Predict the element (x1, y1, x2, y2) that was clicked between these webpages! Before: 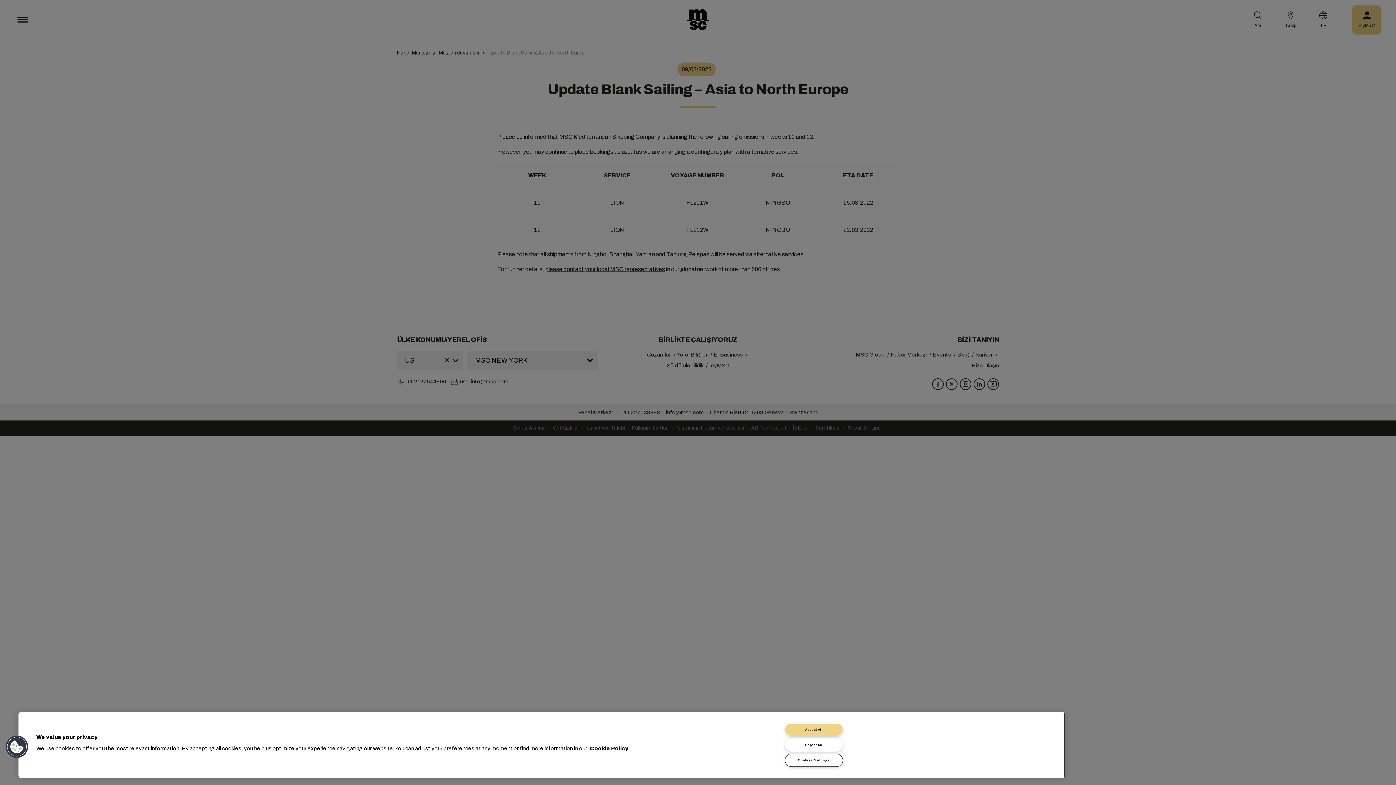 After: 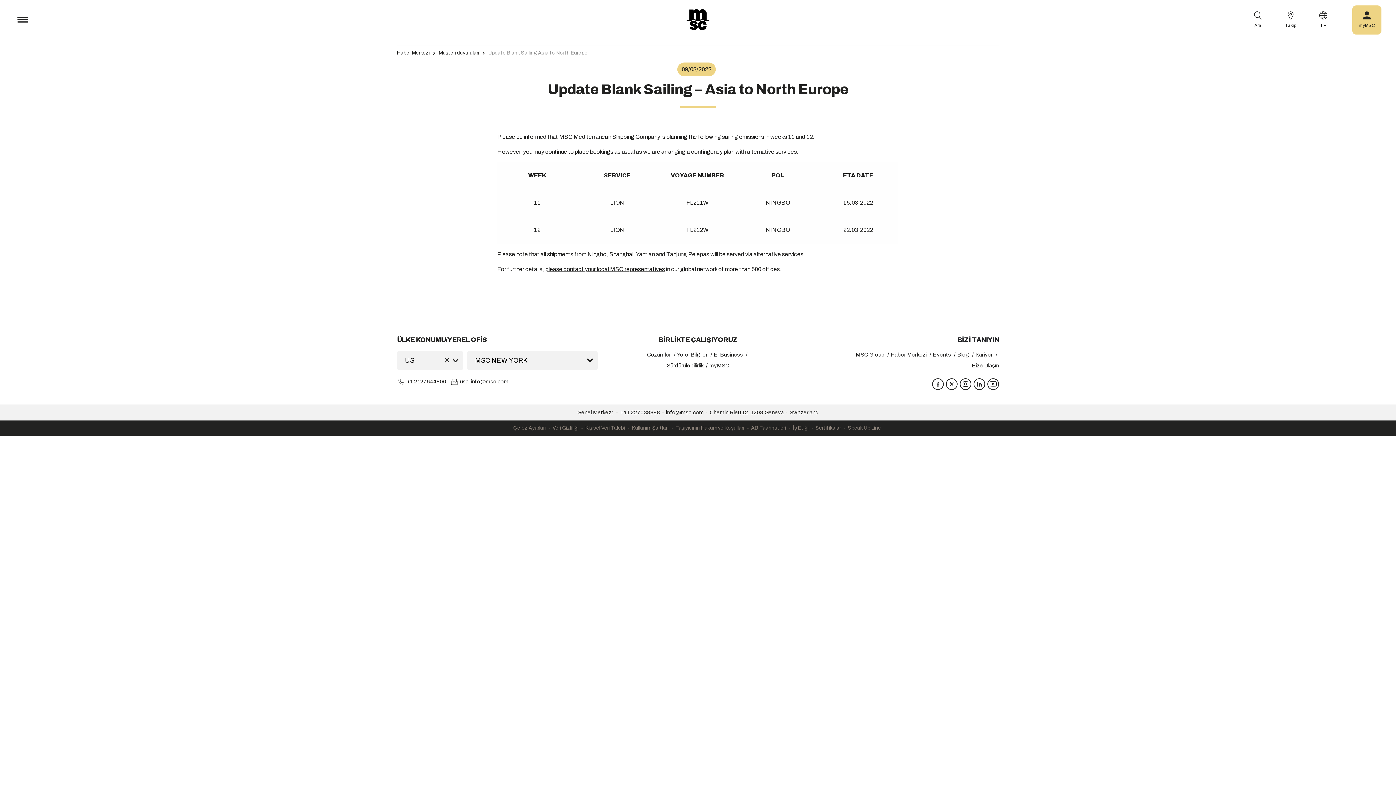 Action: label: Reject All bbox: (785, 738, 843, 752)